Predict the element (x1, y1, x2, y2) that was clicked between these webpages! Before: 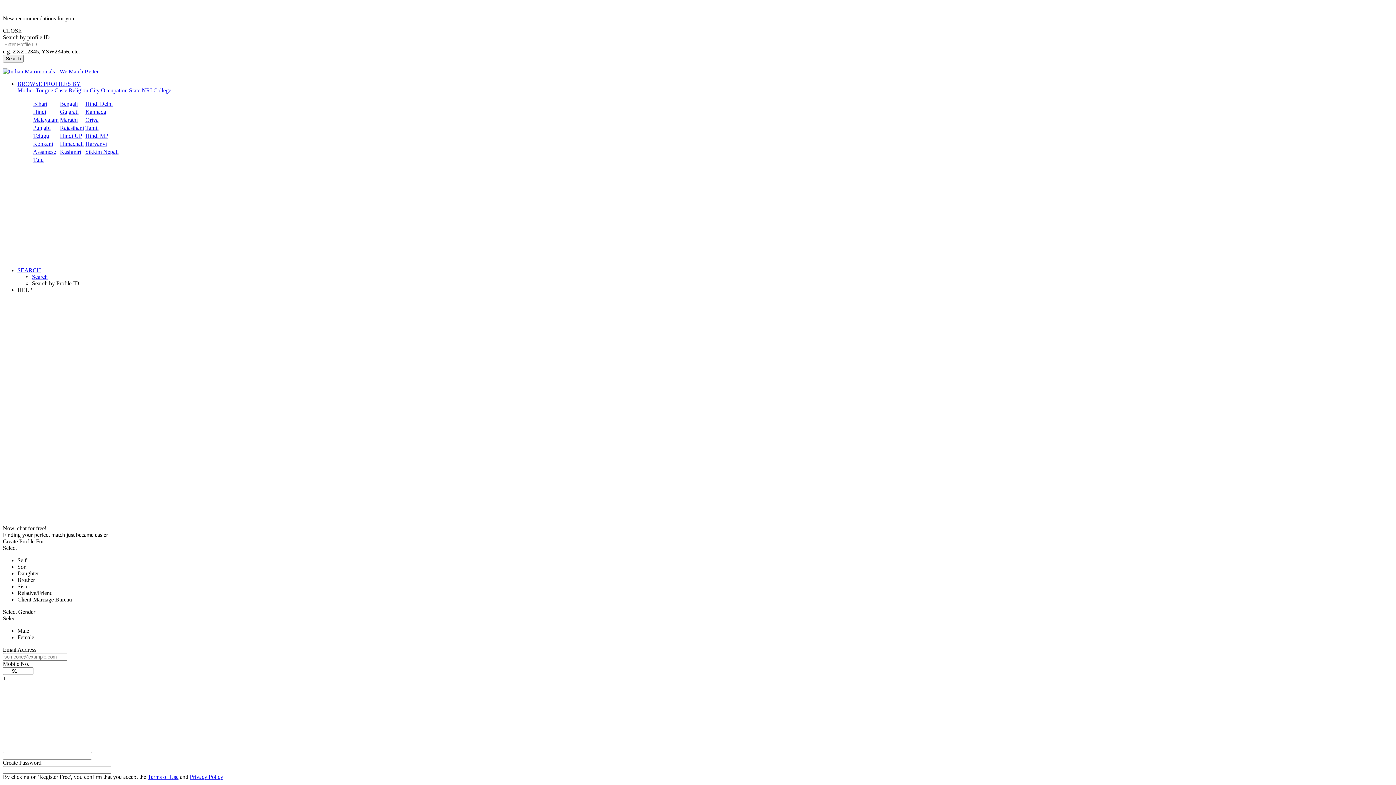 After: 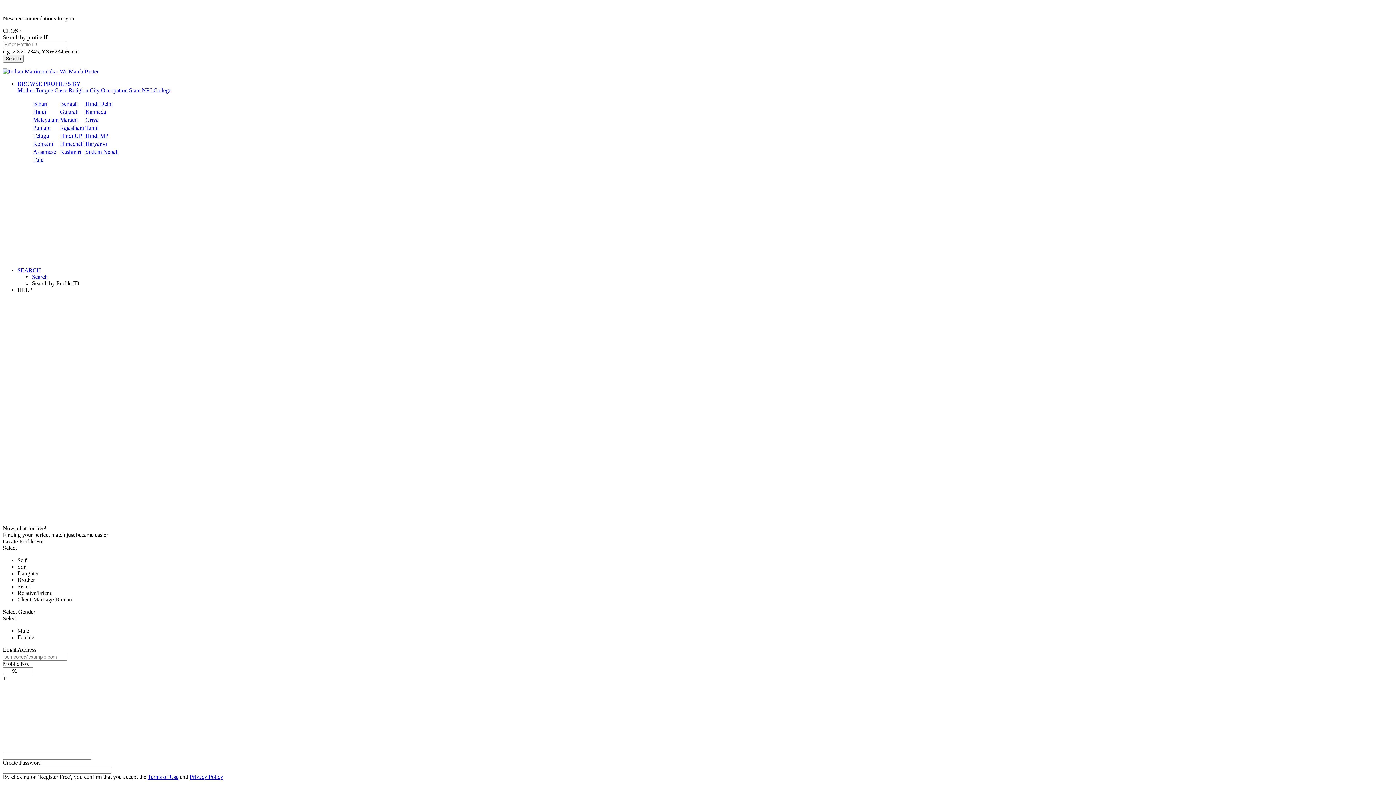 Action: label: Gujarati bbox: (60, 108, 78, 114)